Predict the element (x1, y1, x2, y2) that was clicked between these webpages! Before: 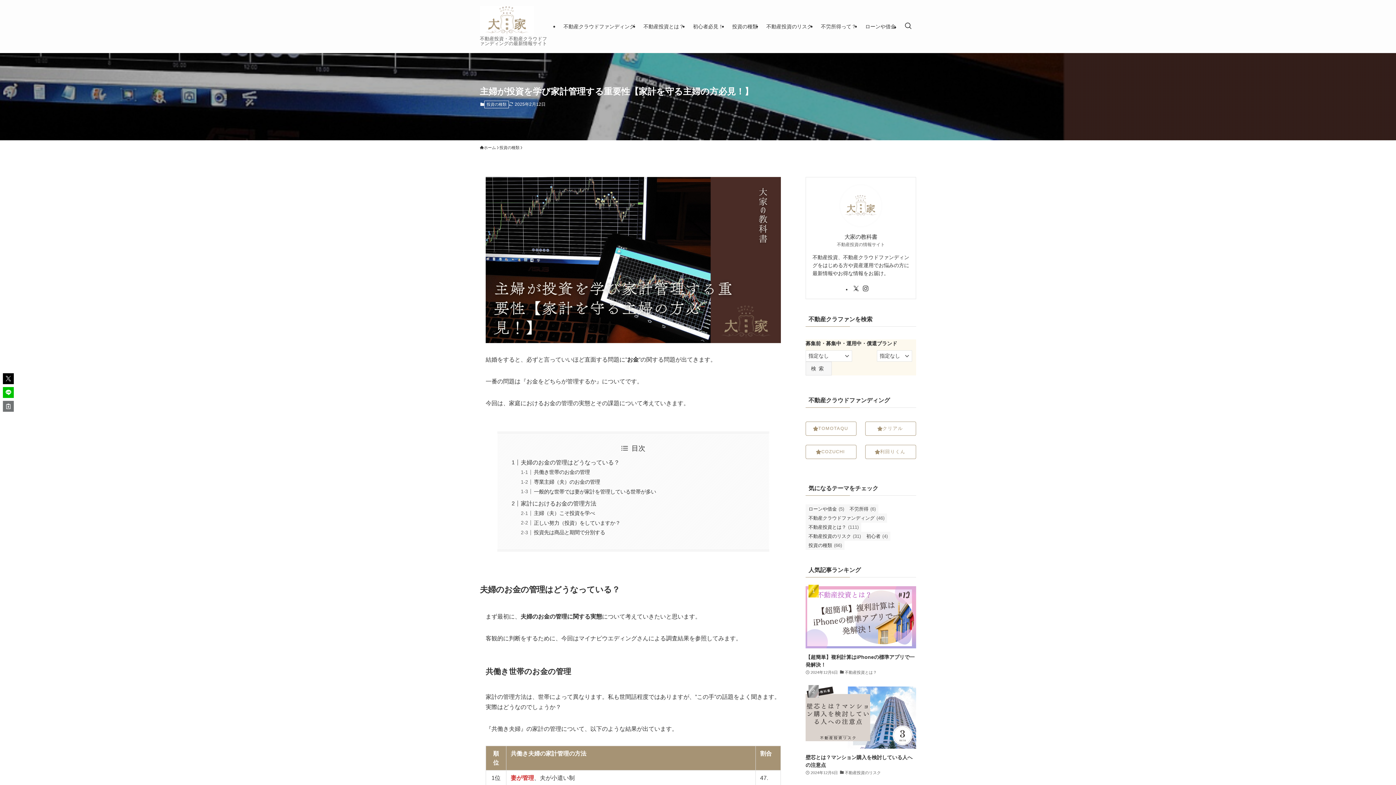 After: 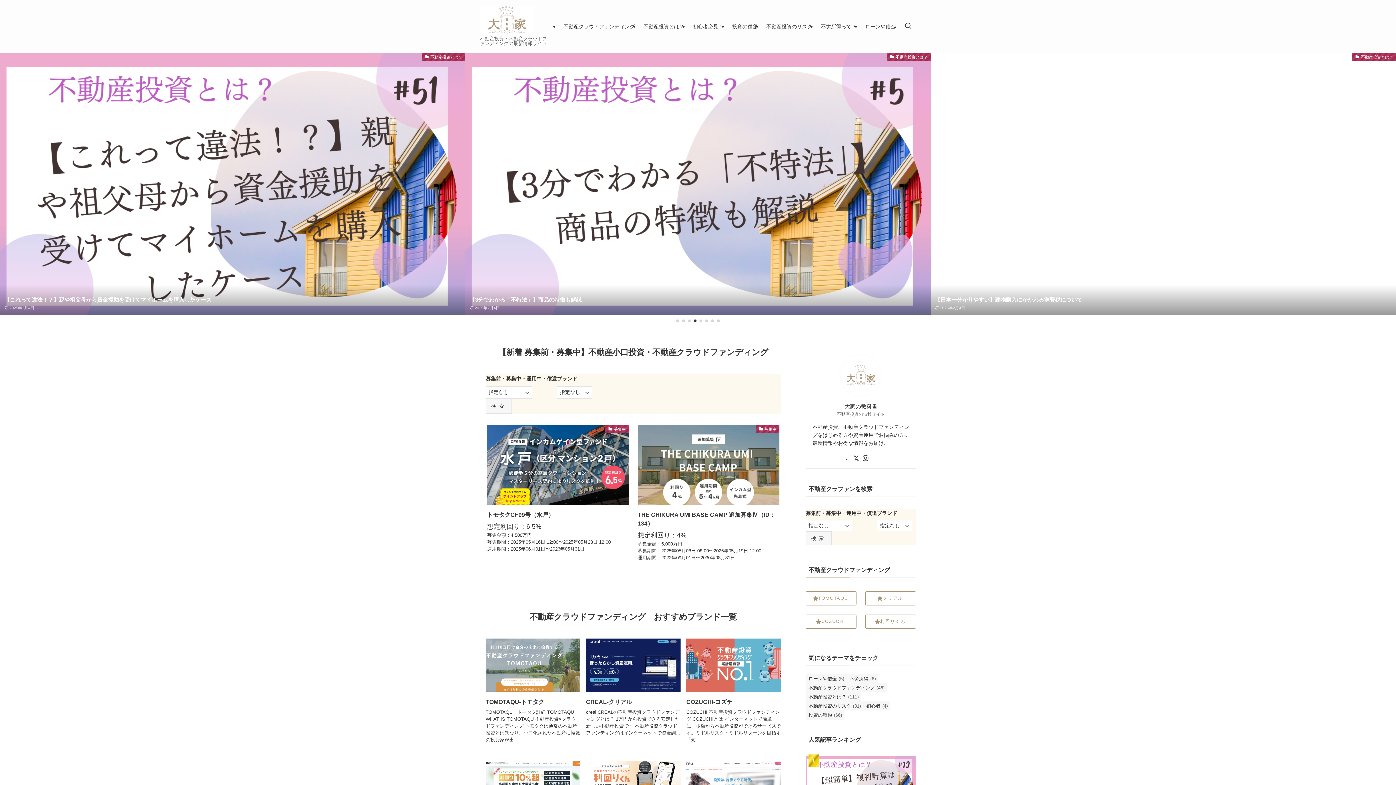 Action: bbox: (480, 144, 496, 150) label: ホーム